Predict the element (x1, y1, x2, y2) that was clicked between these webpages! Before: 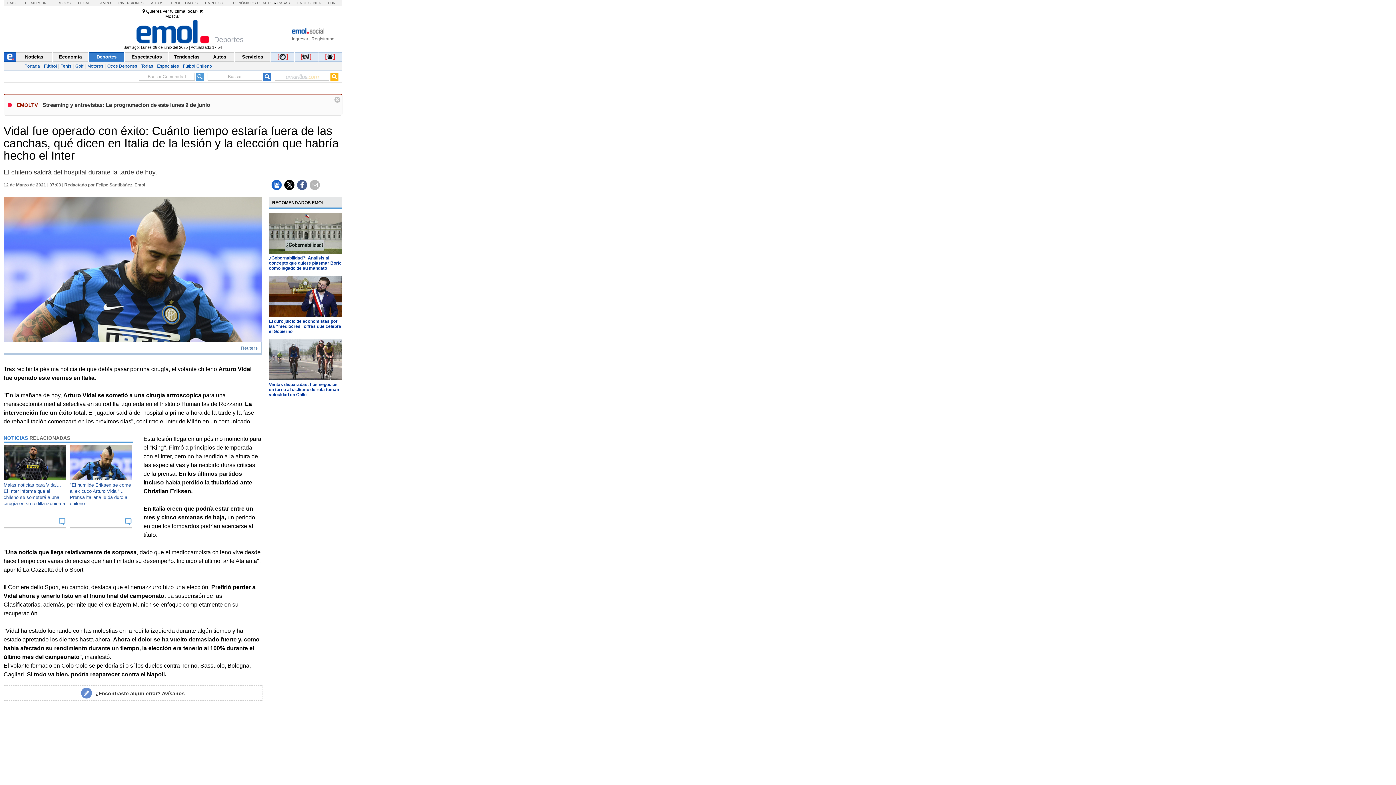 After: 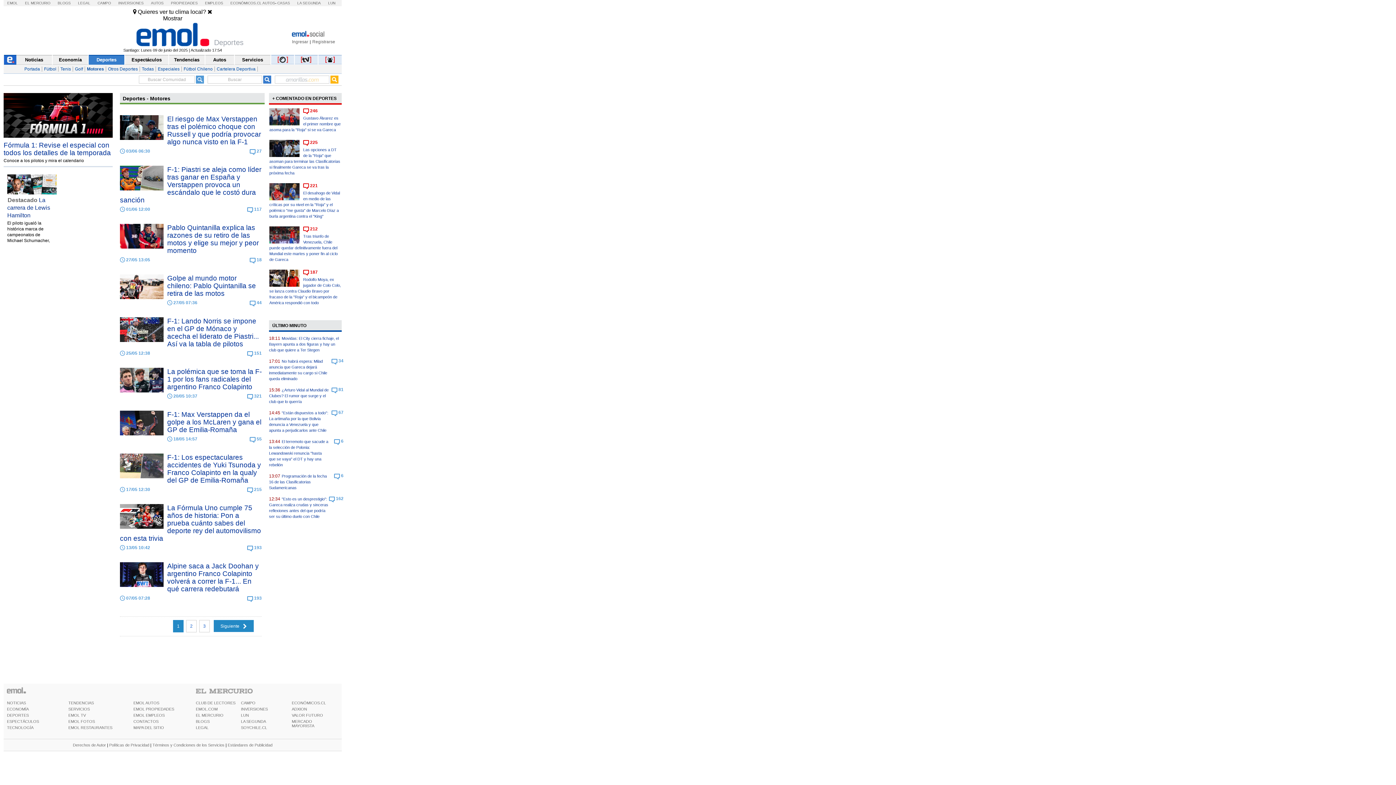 Action: label: Motores bbox: (85, 63, 105, 68)